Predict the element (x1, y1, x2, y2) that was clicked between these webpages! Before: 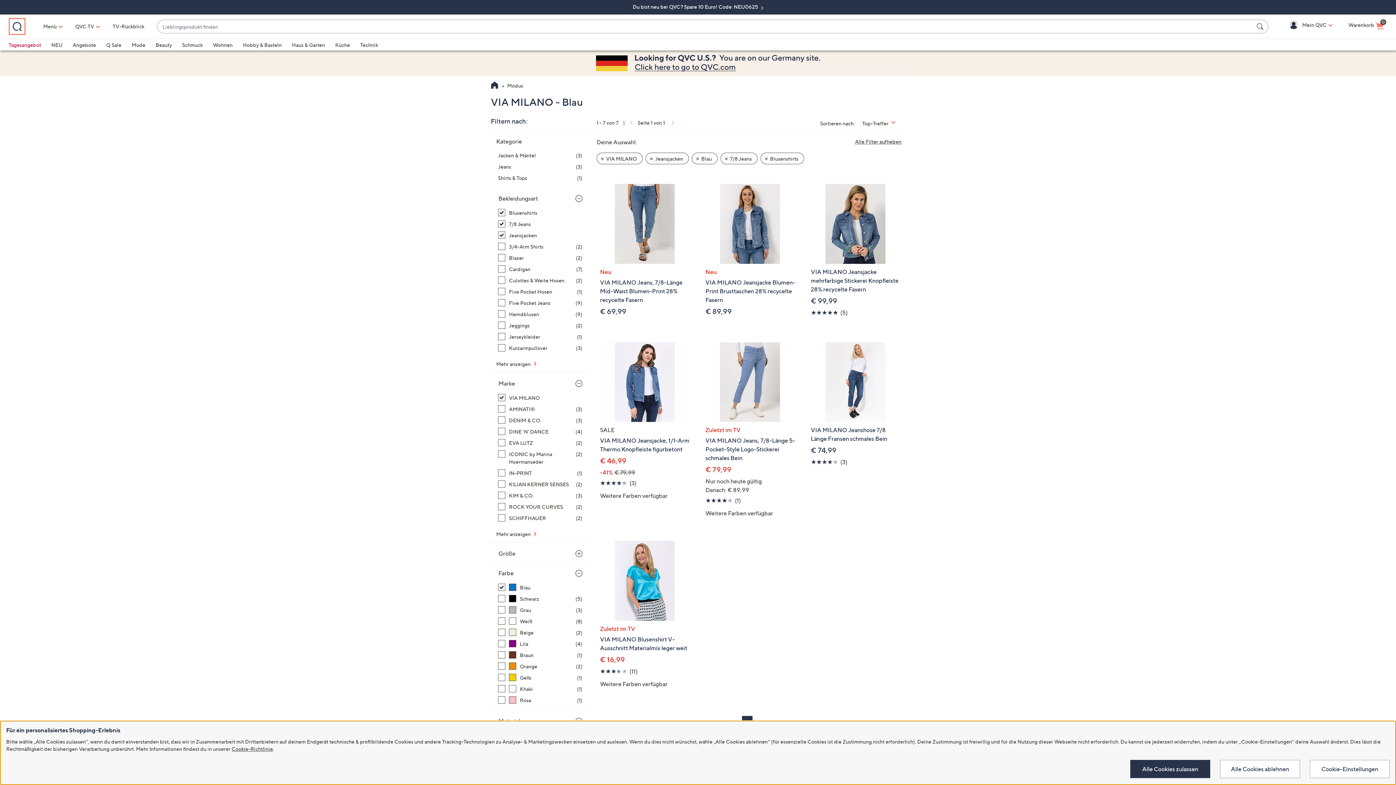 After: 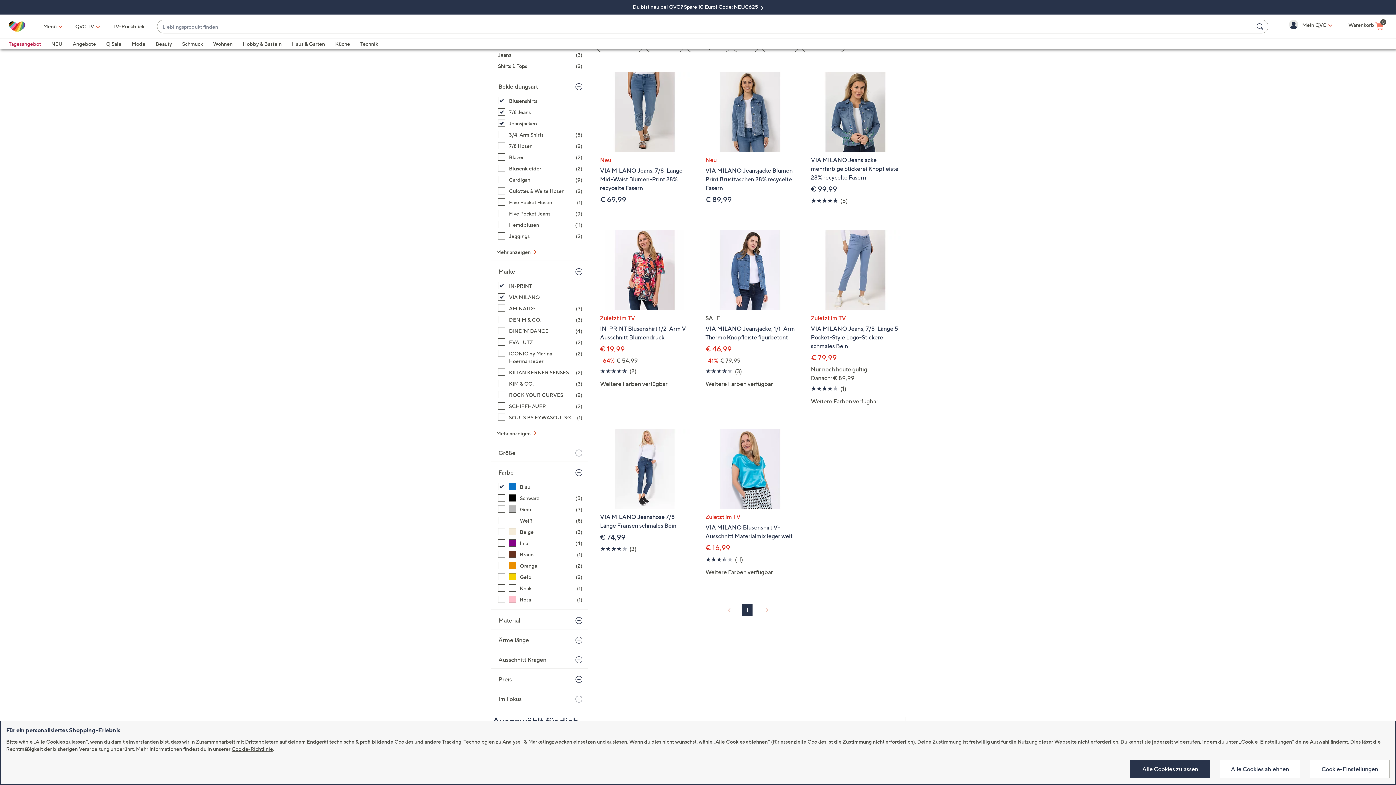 Action: label: IN-PRINT, 1 Artikel bbox: (498, 469, 582, 477)